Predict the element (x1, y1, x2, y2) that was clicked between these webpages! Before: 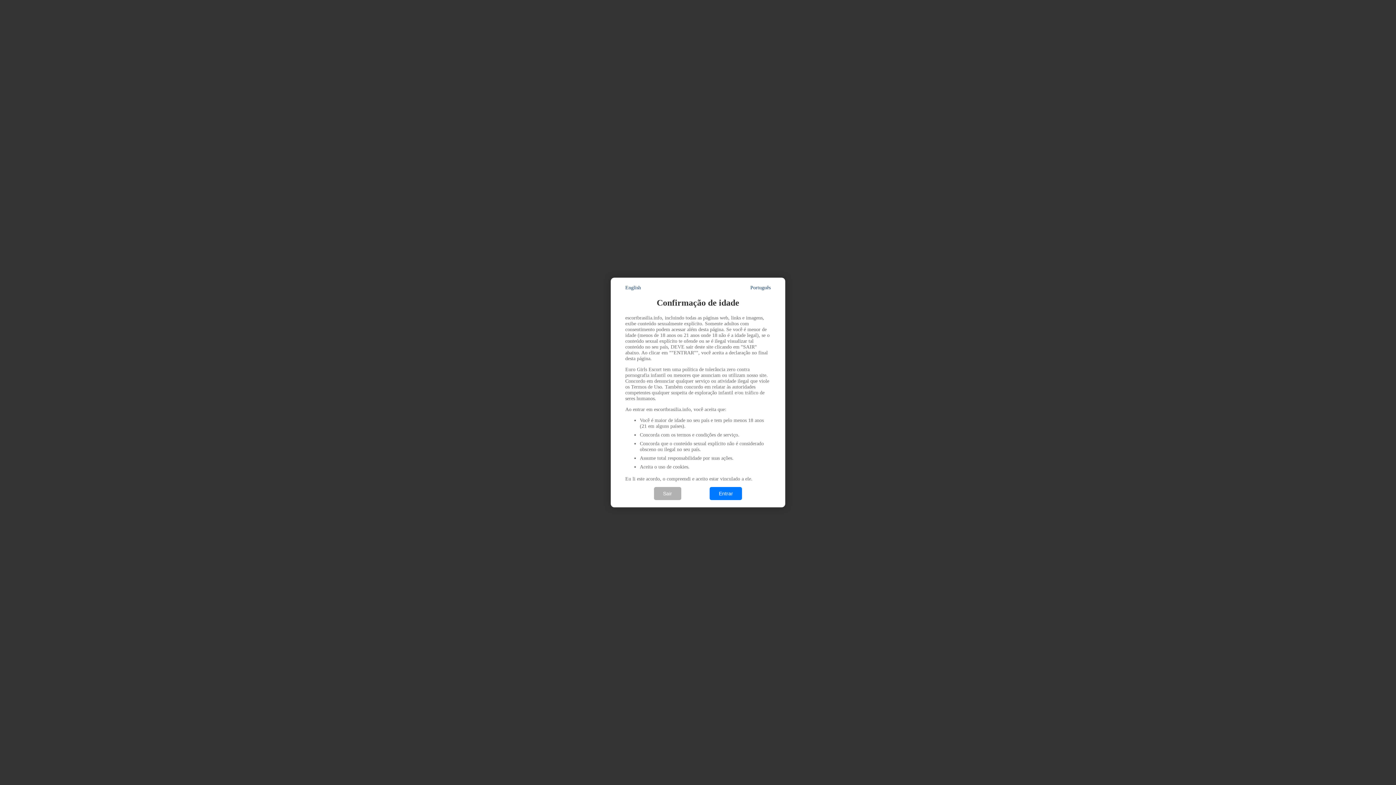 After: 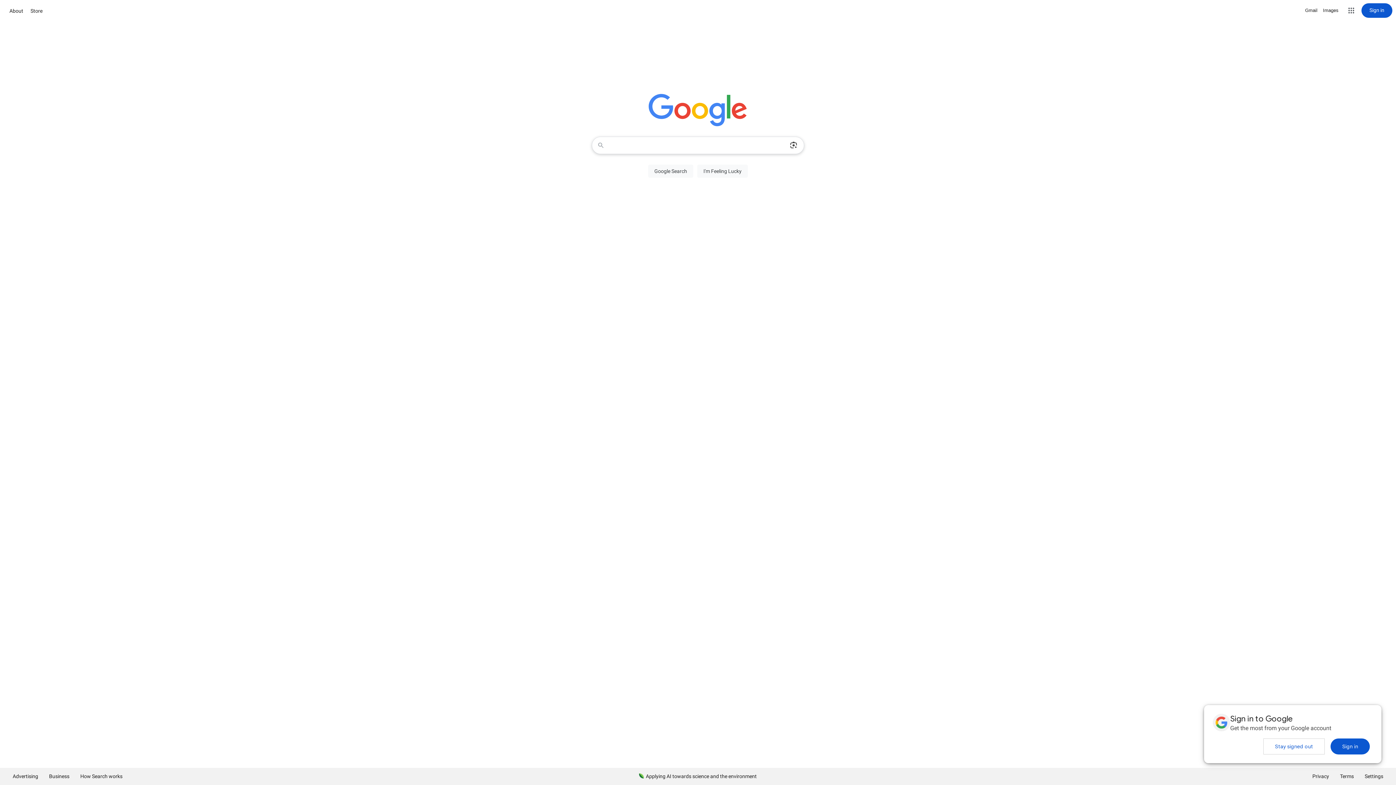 Action: bbox: (654, 487, 681, 500) label: Sair